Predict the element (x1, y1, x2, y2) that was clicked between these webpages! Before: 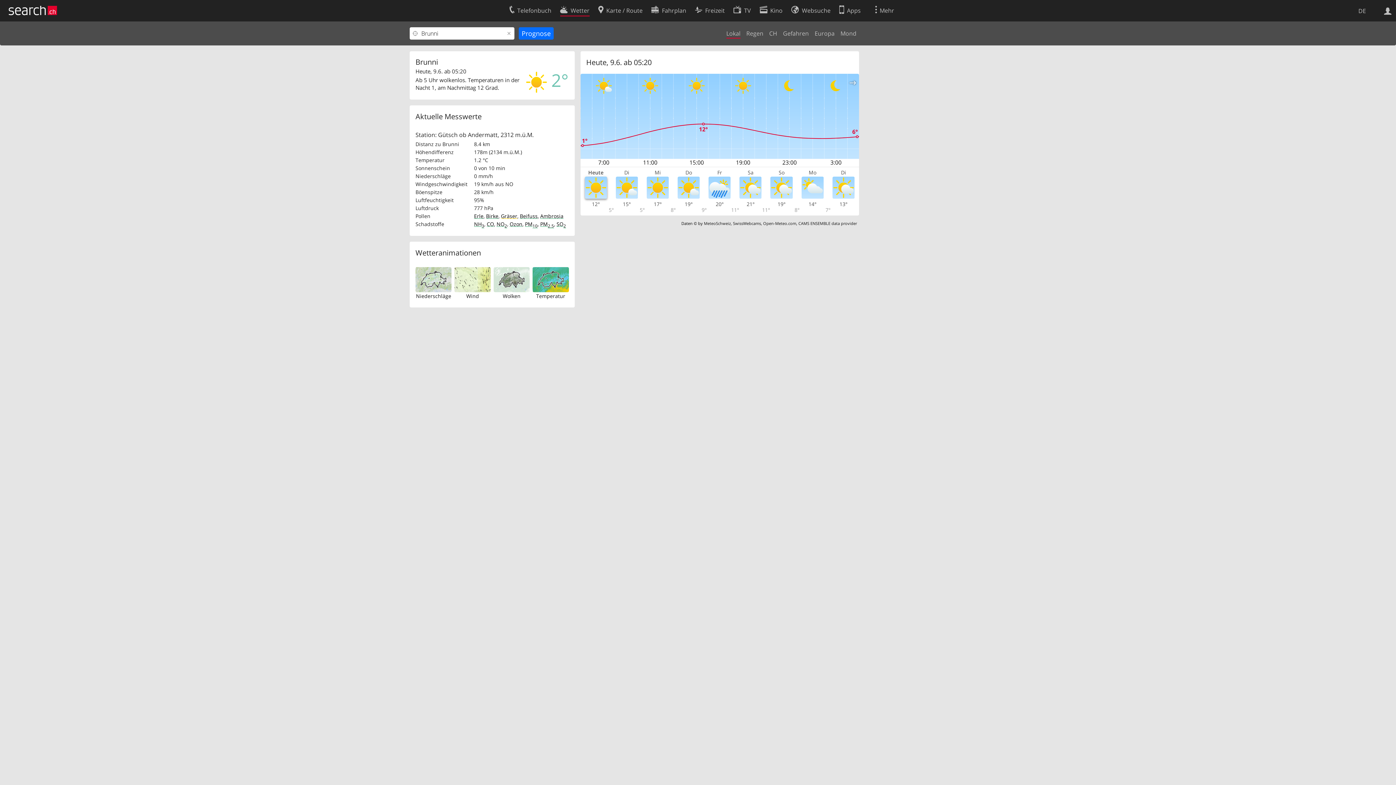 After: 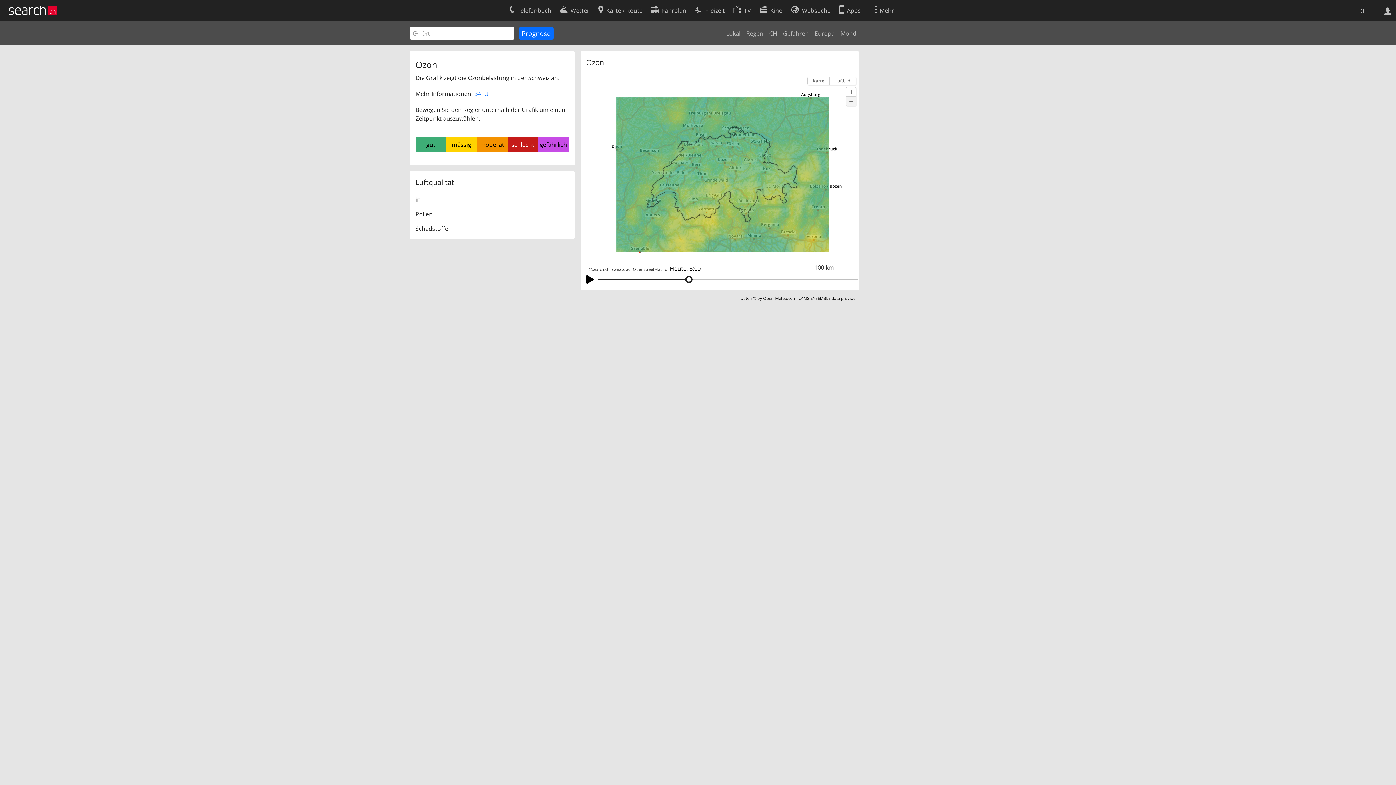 Action: label: Ozon bbox: (509, 220, 522, 227)